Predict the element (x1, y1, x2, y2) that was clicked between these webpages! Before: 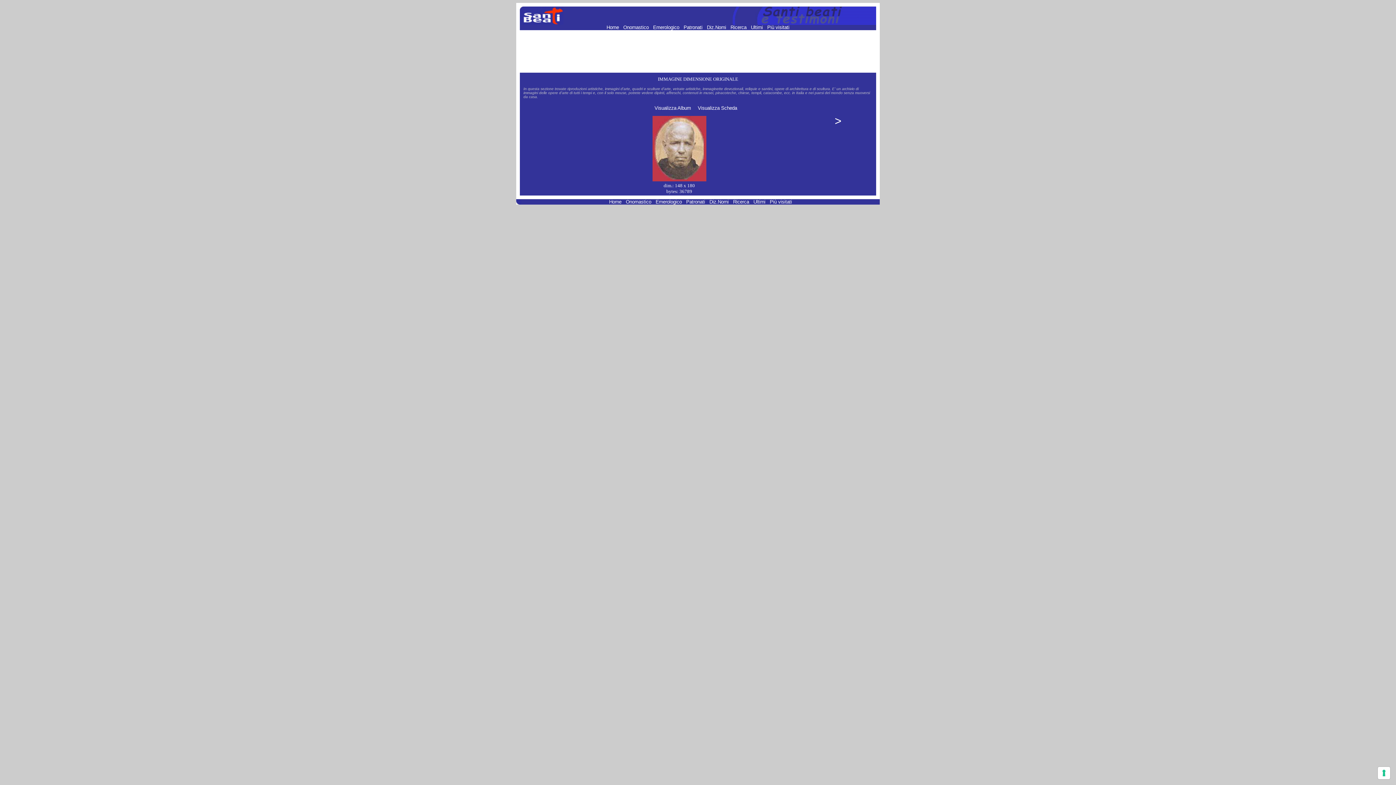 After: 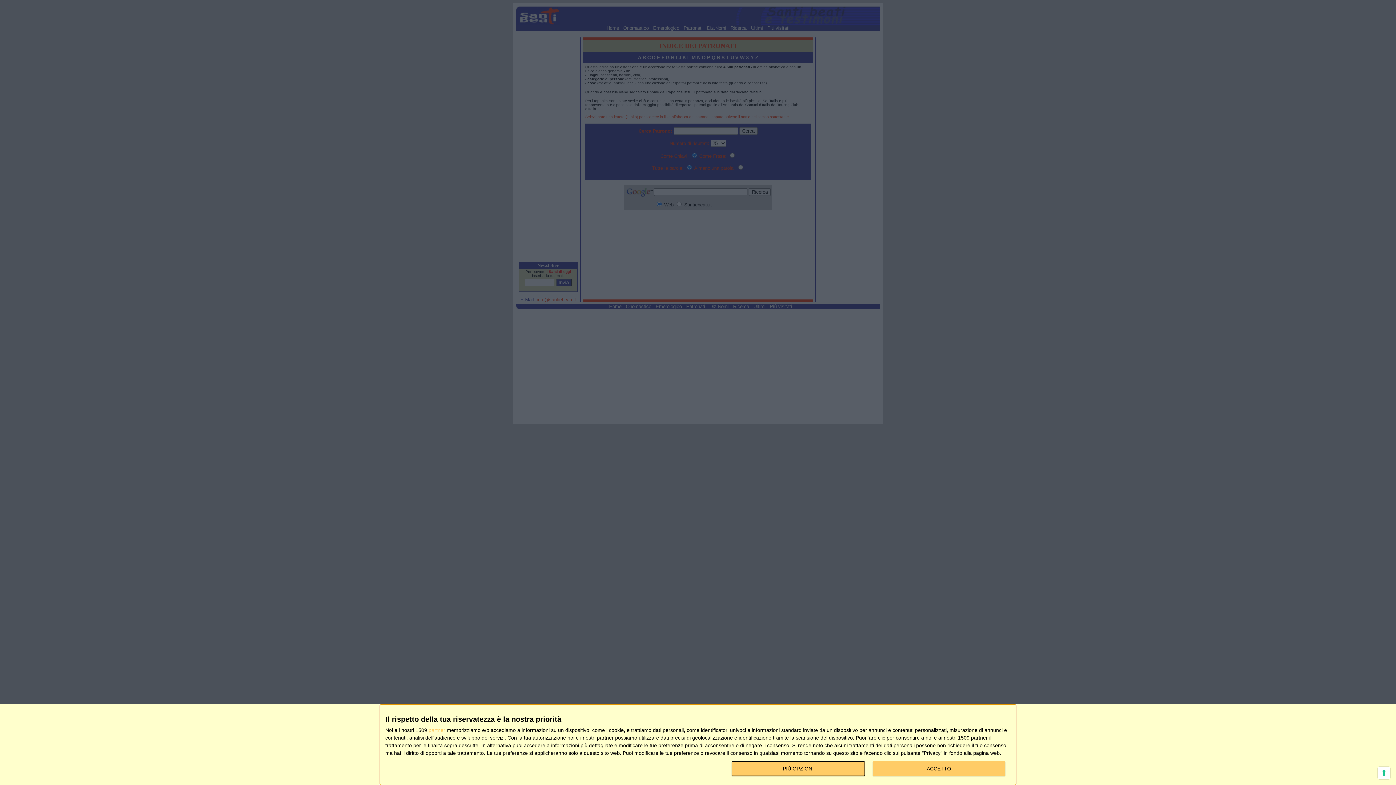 Action: bbox: (686, 199, 706, 204) label: Patronati 